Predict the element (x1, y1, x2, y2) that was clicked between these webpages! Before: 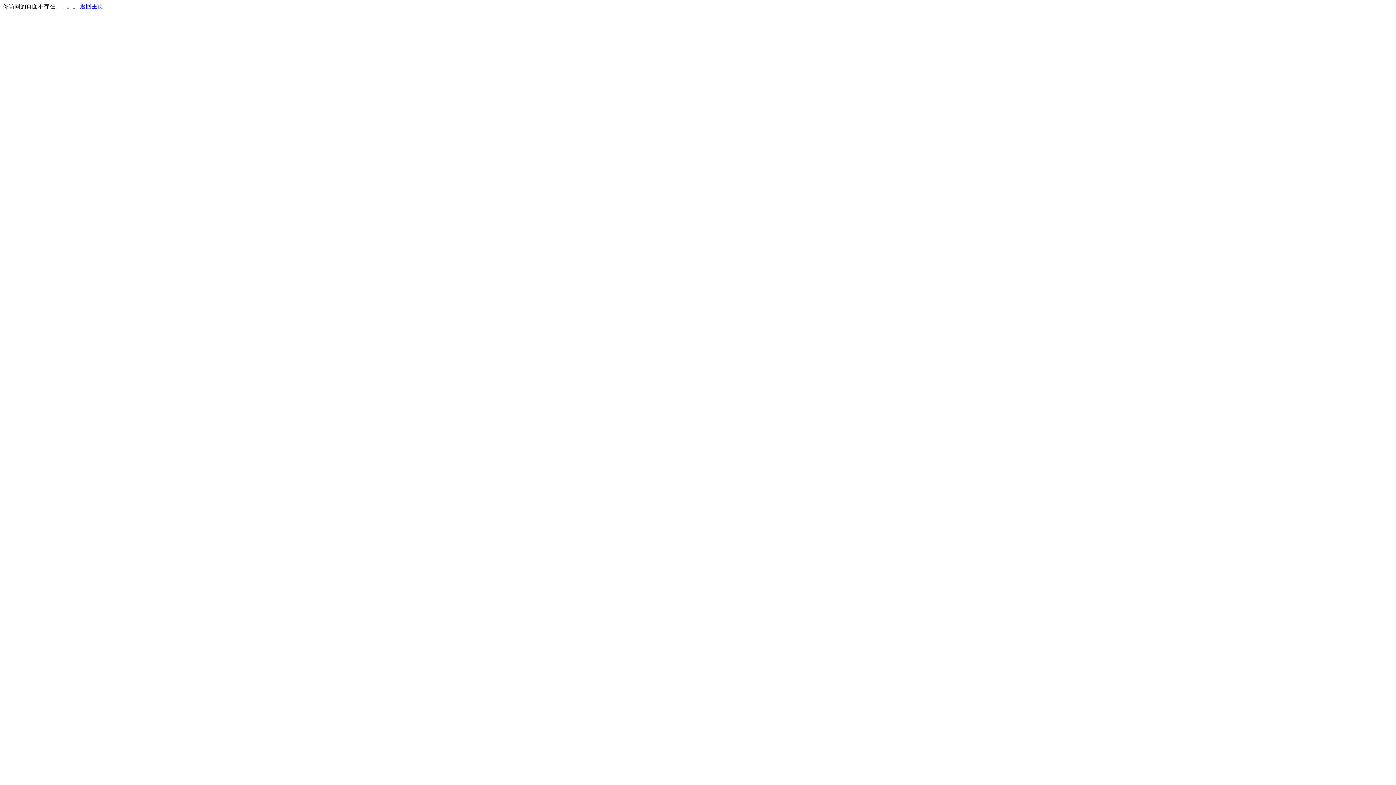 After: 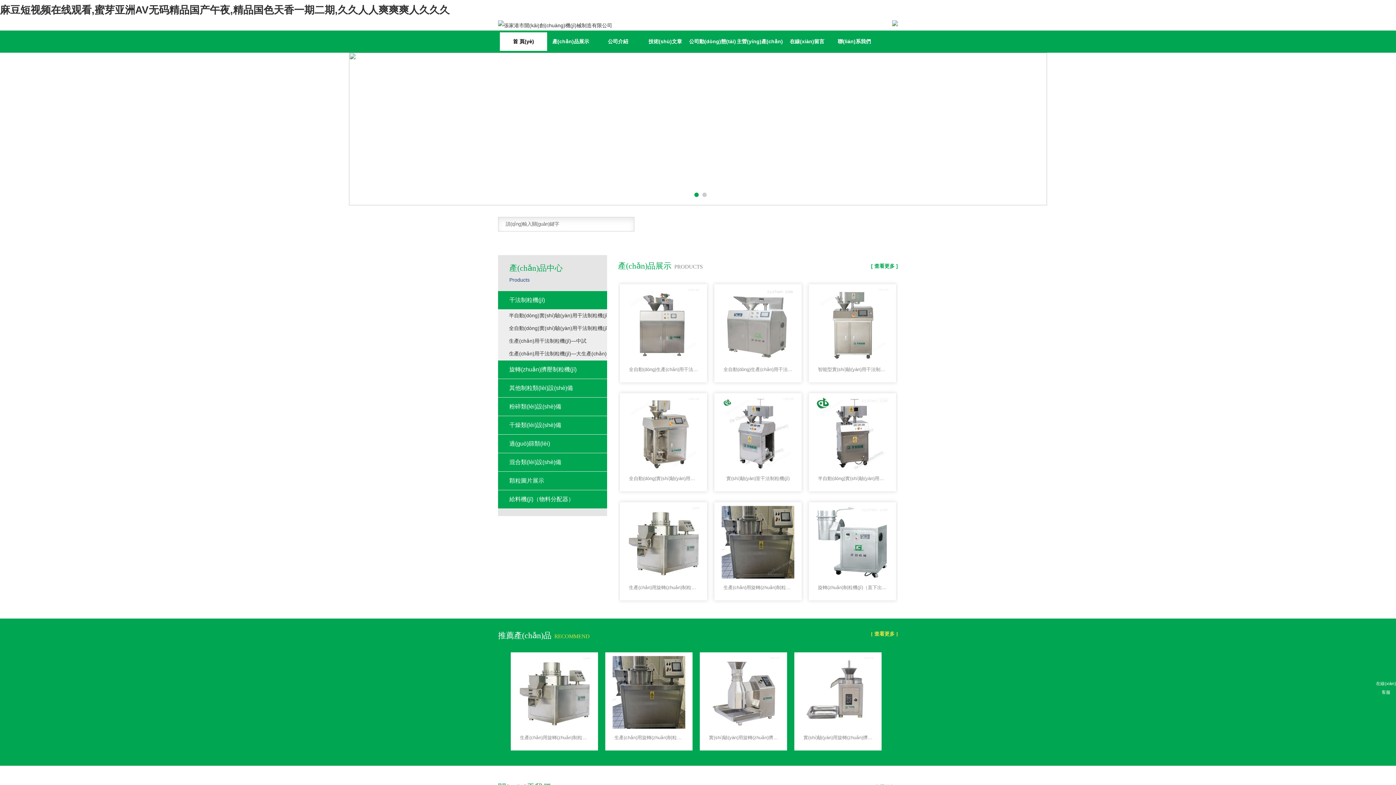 Action: bbox: (80, 3, 103, 9) label: 返回主页